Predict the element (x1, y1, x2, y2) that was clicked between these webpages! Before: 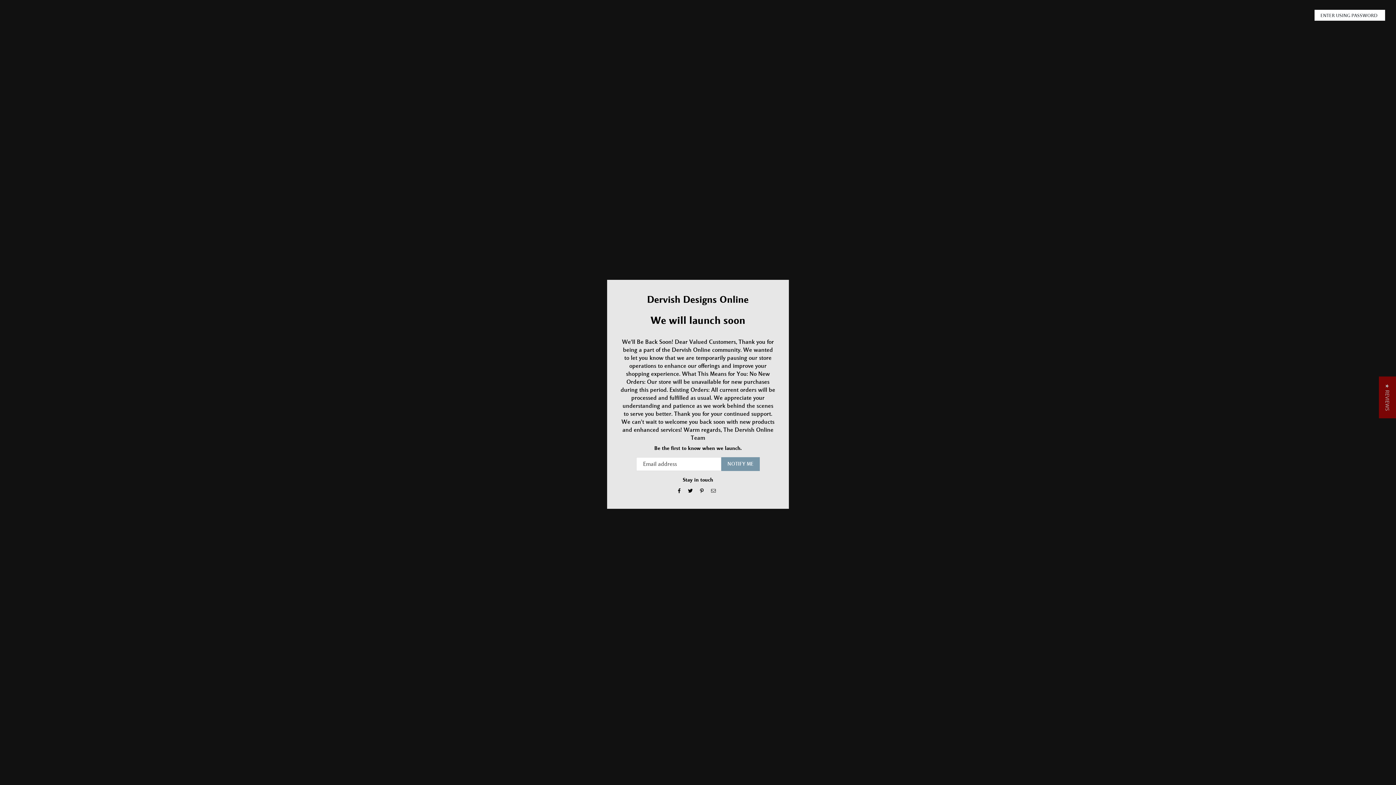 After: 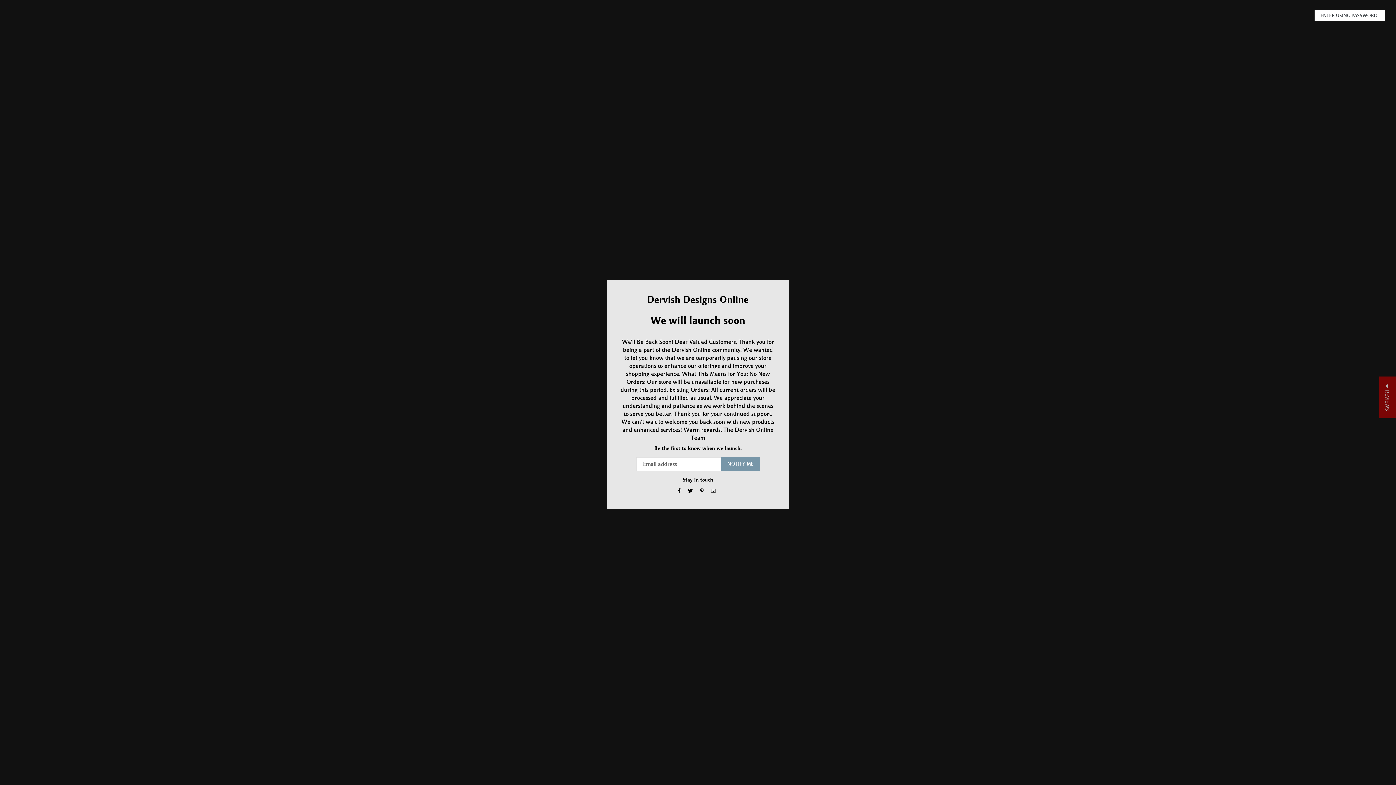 Action: bbox: (676, 487, 682, 496)